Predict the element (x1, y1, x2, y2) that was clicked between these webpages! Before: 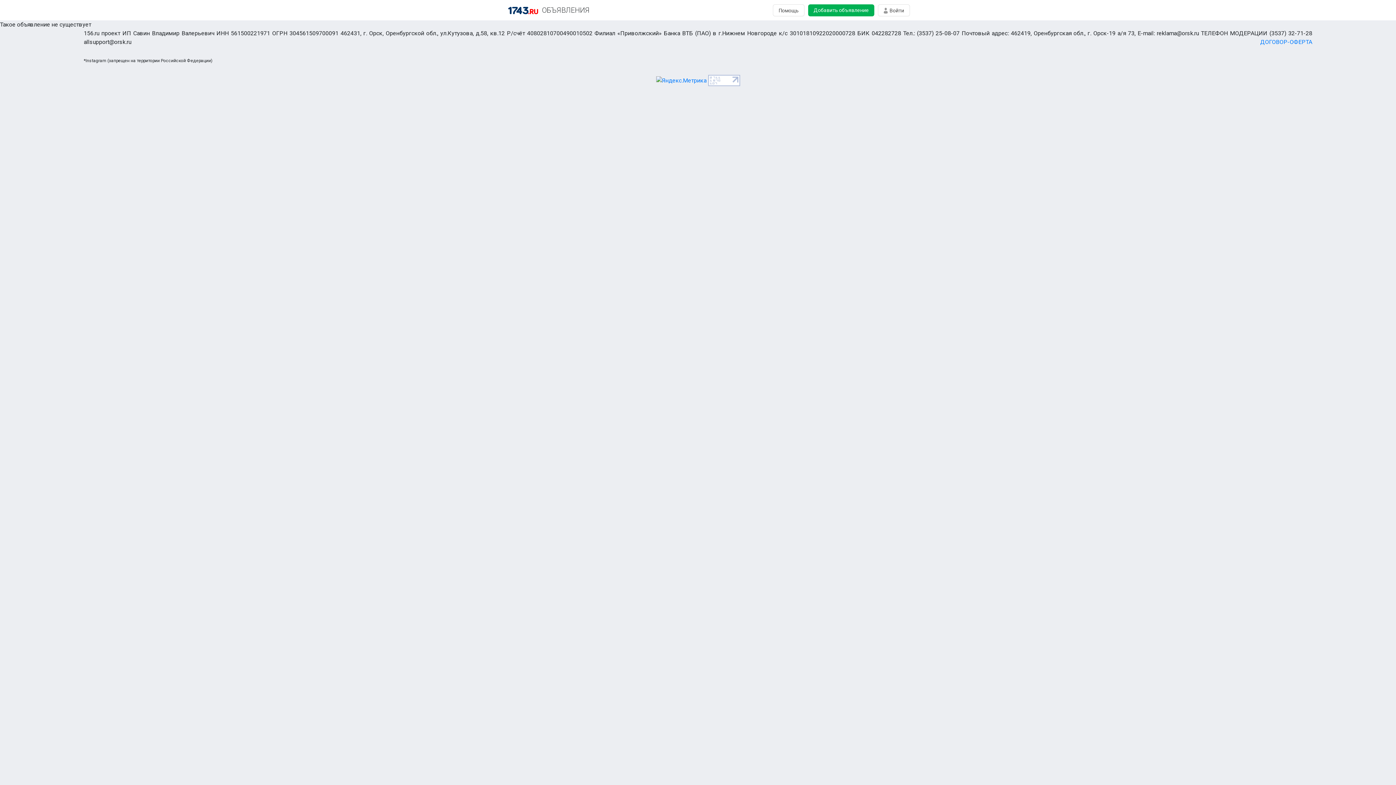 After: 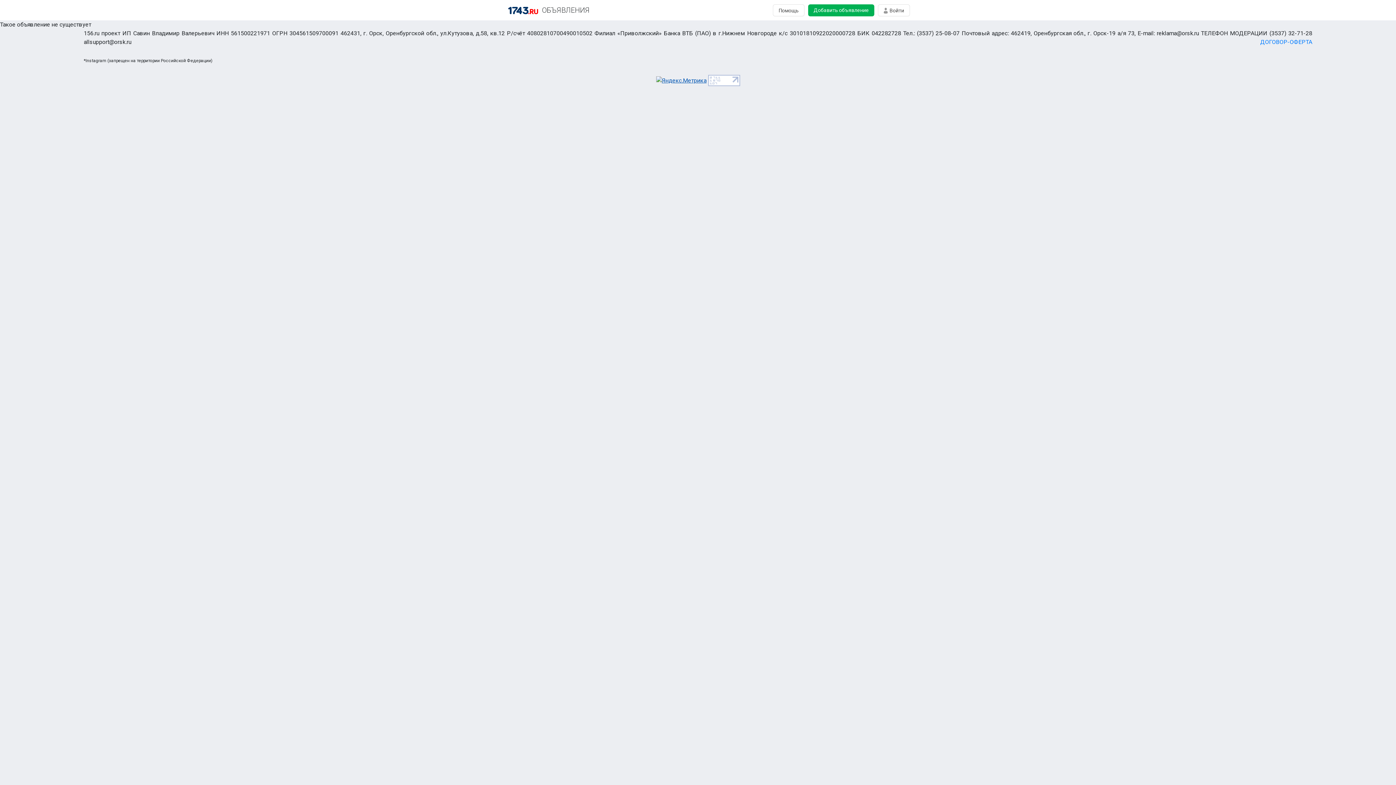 Action: bbox: (656, 76, 706, 83)